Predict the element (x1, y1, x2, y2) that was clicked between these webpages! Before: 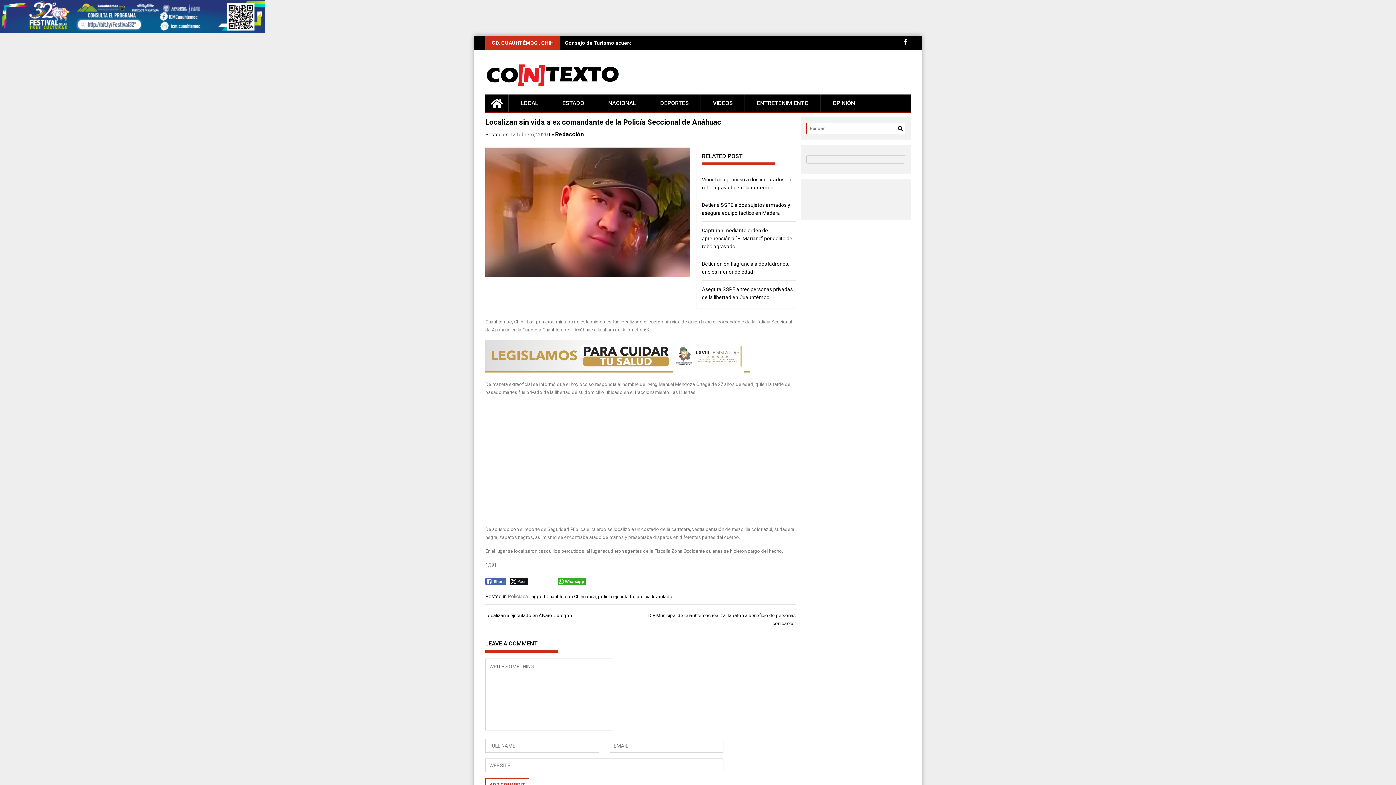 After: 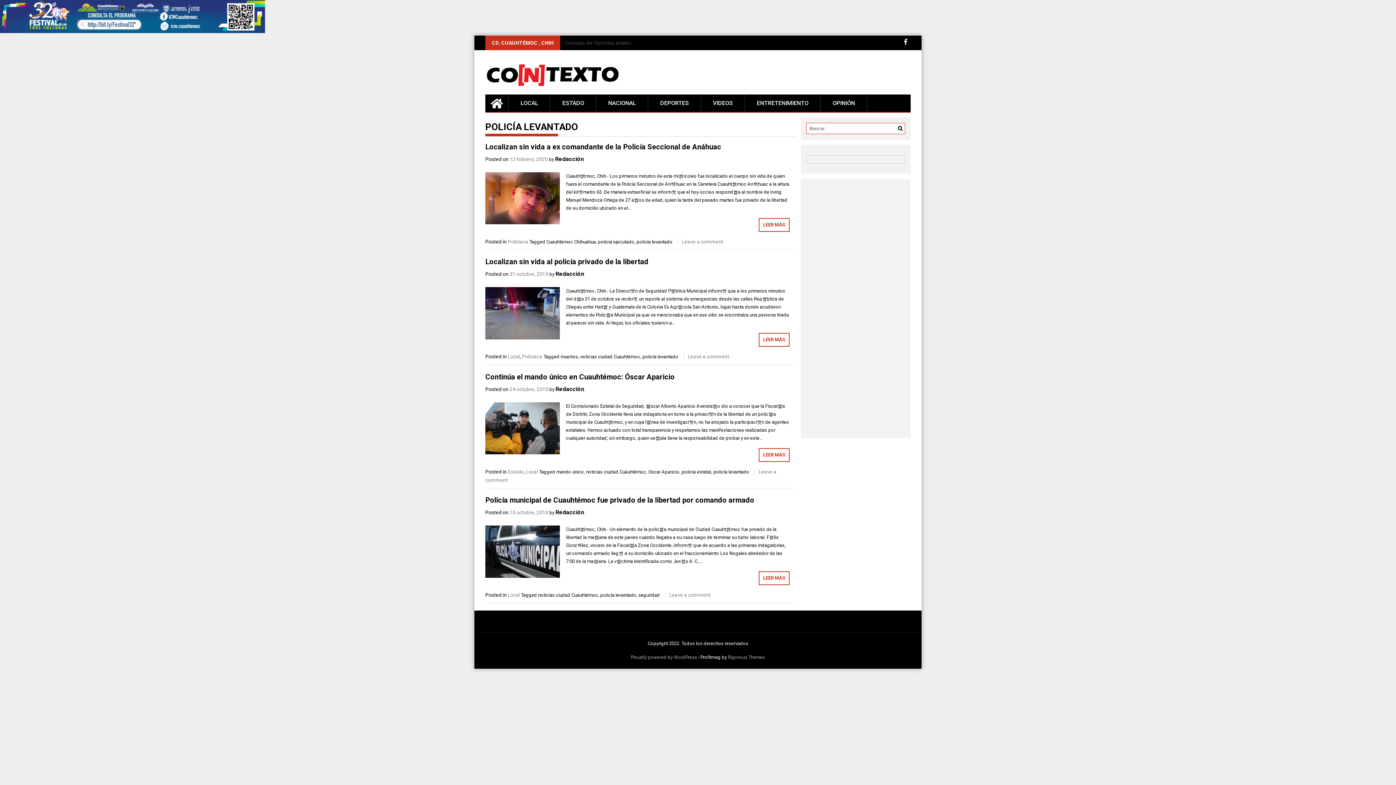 Action: bbox: (636, 594, 672, 599) label: policía levantado